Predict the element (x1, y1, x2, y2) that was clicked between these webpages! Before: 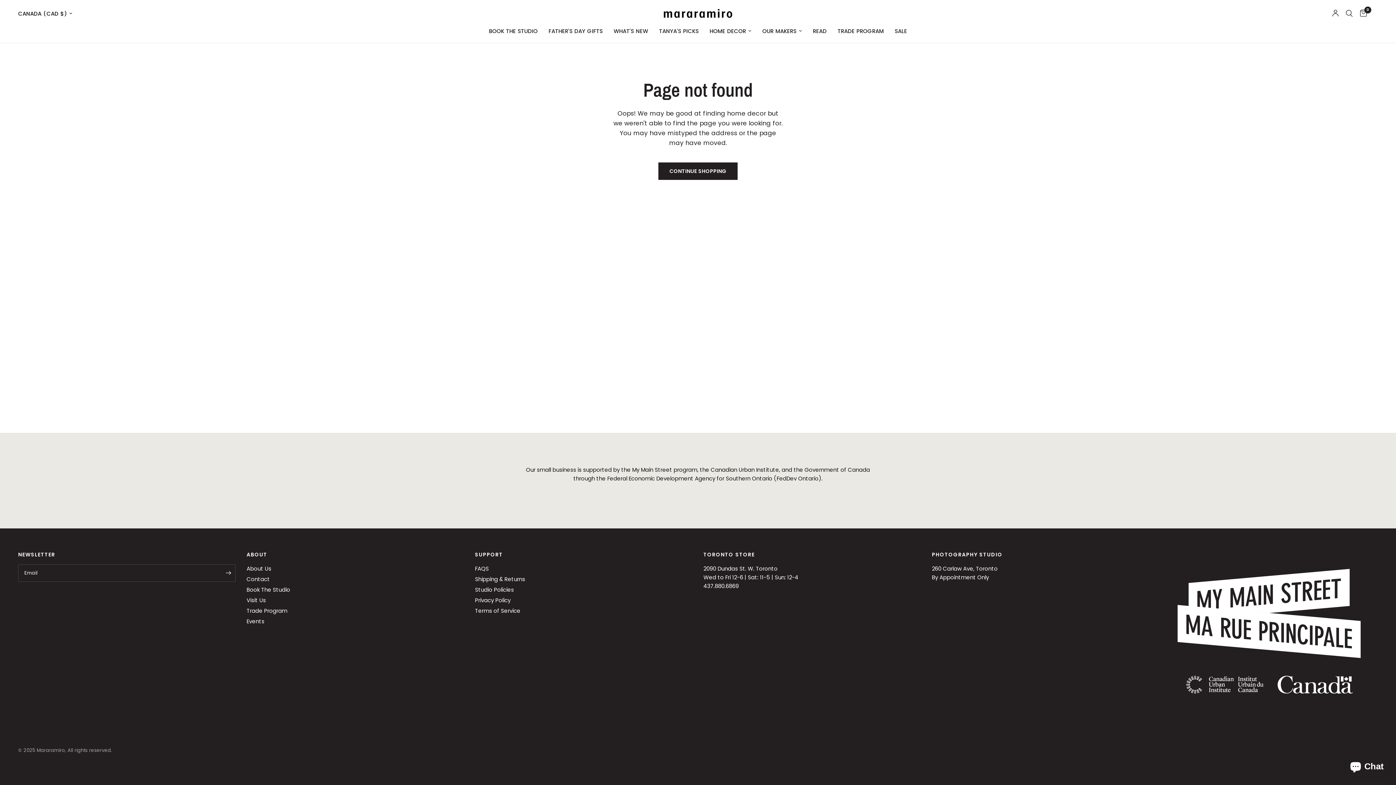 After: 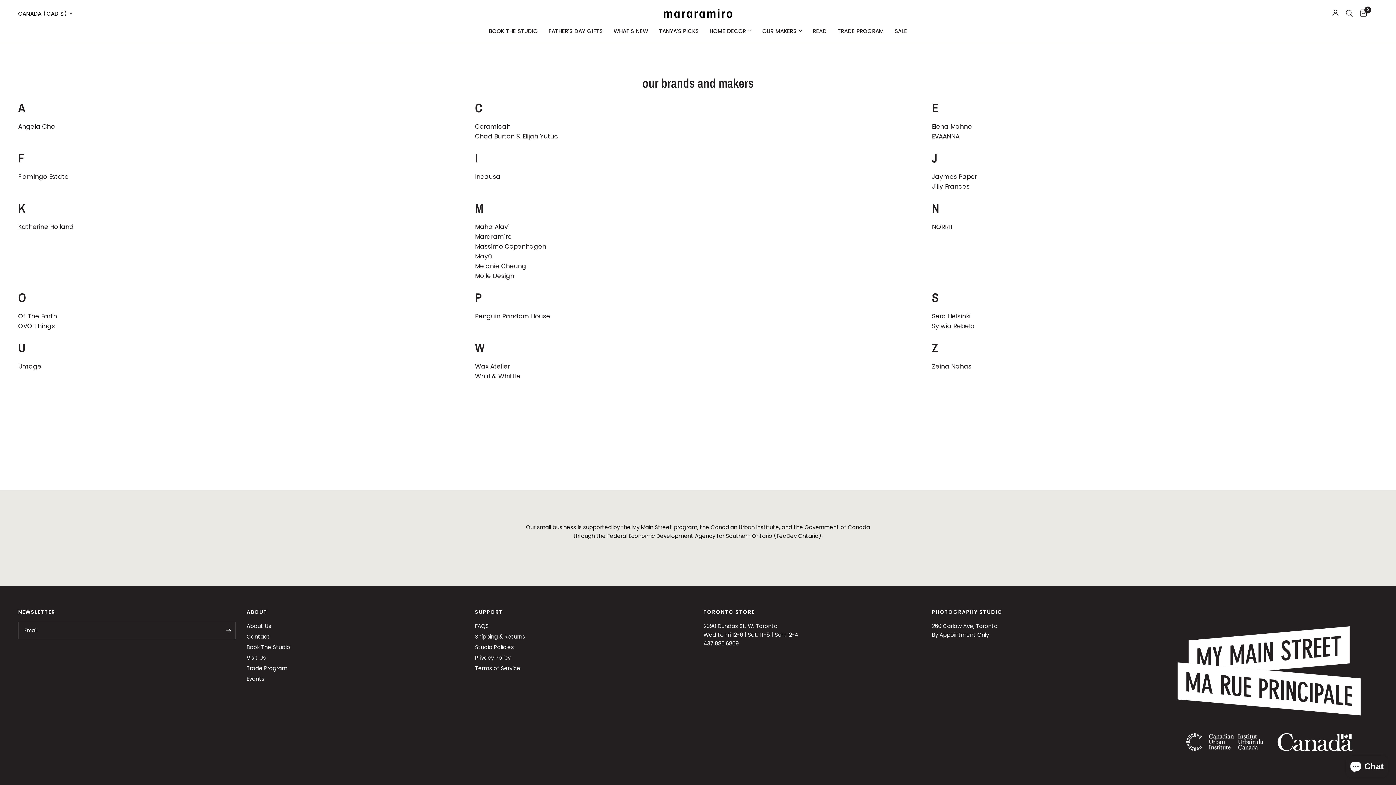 Action: label: OUR MAKERS bbox: (762, 26, 802, 35)